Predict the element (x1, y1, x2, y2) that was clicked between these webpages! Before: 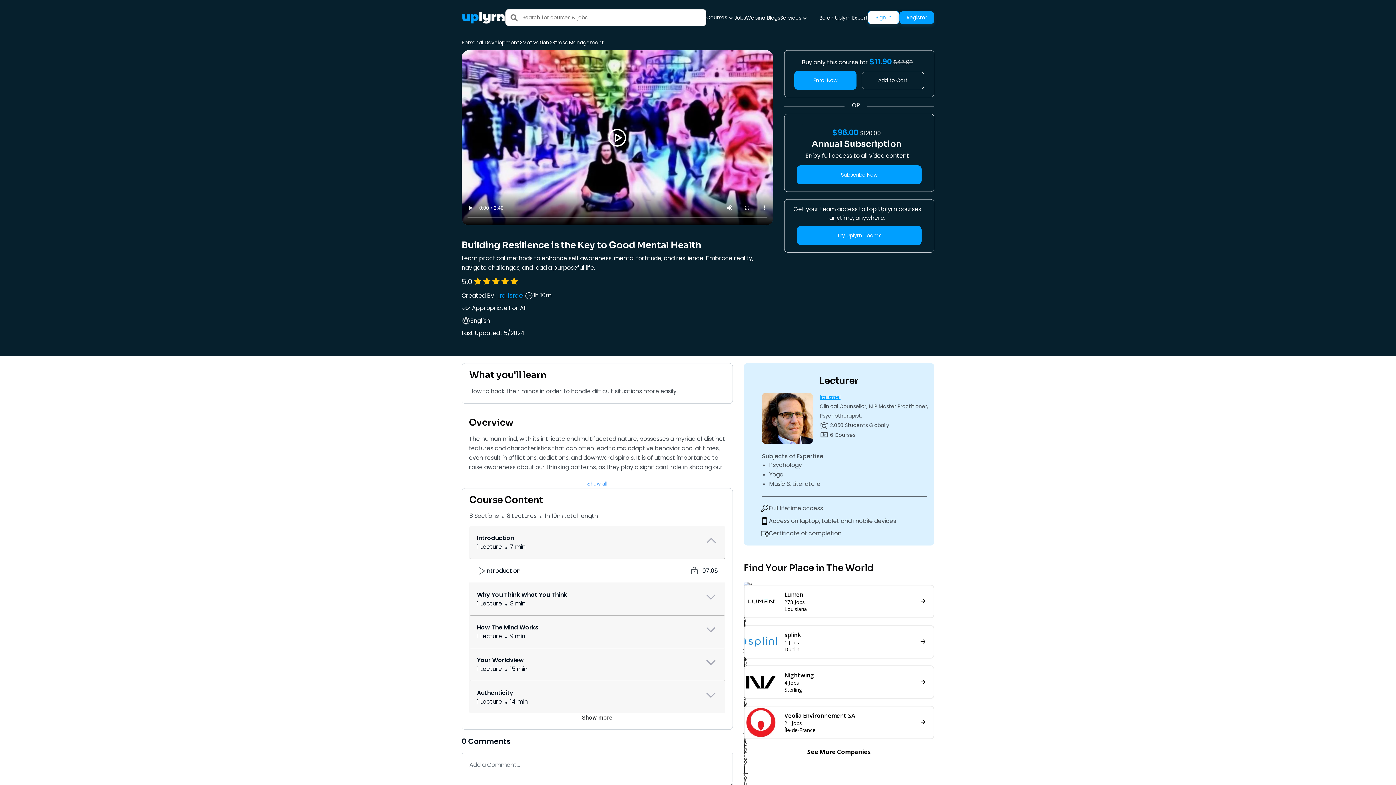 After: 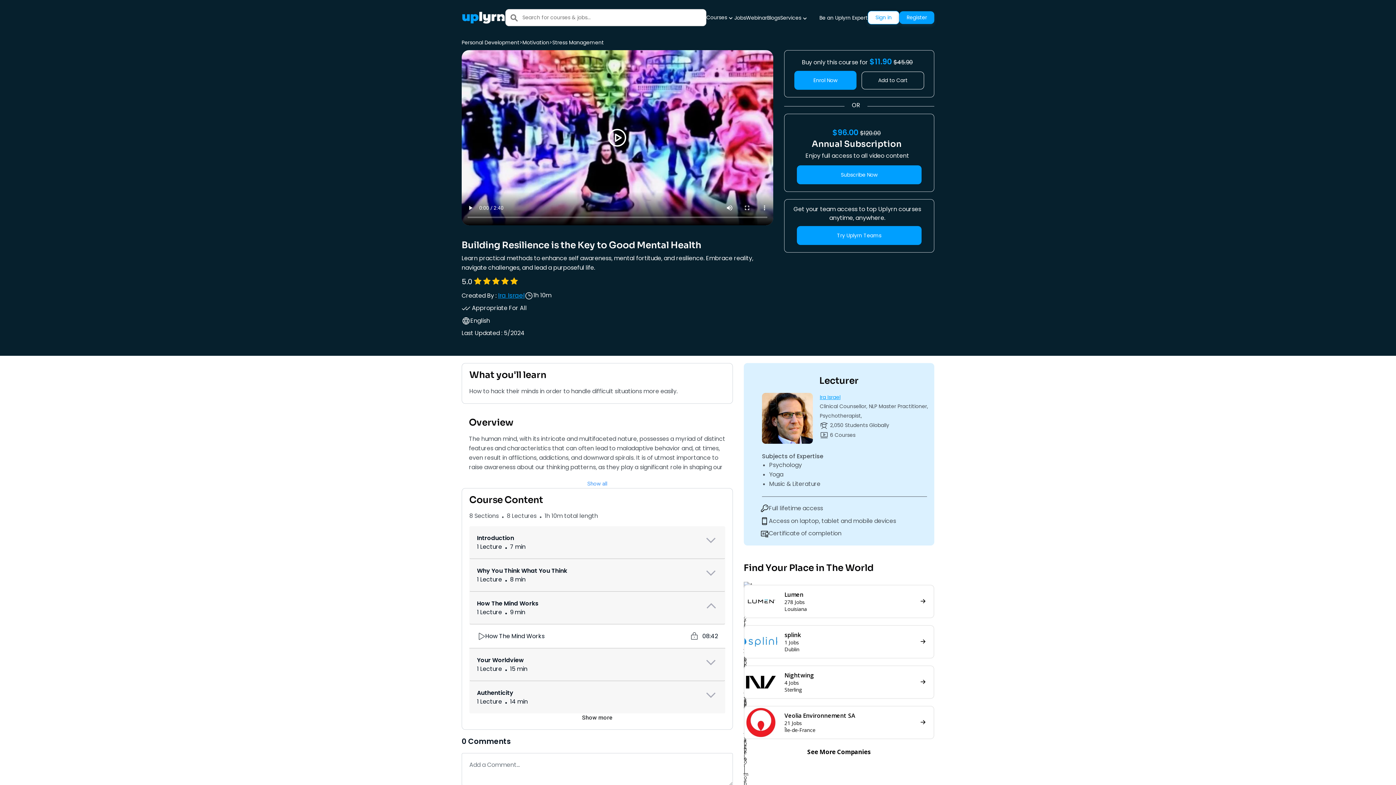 Action: bbox: (469, 616, 725, 648) label: How The Mind Works
1 Lecture  9 min